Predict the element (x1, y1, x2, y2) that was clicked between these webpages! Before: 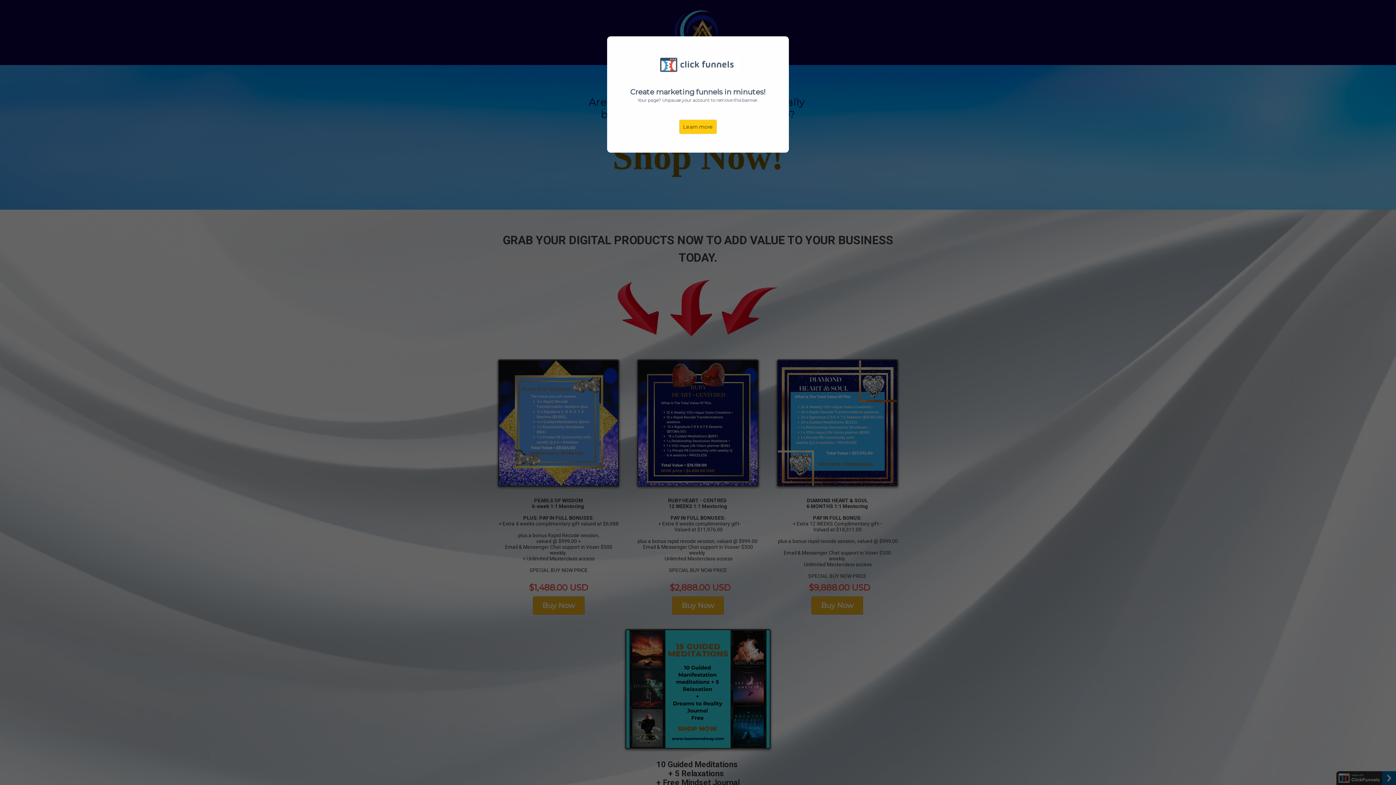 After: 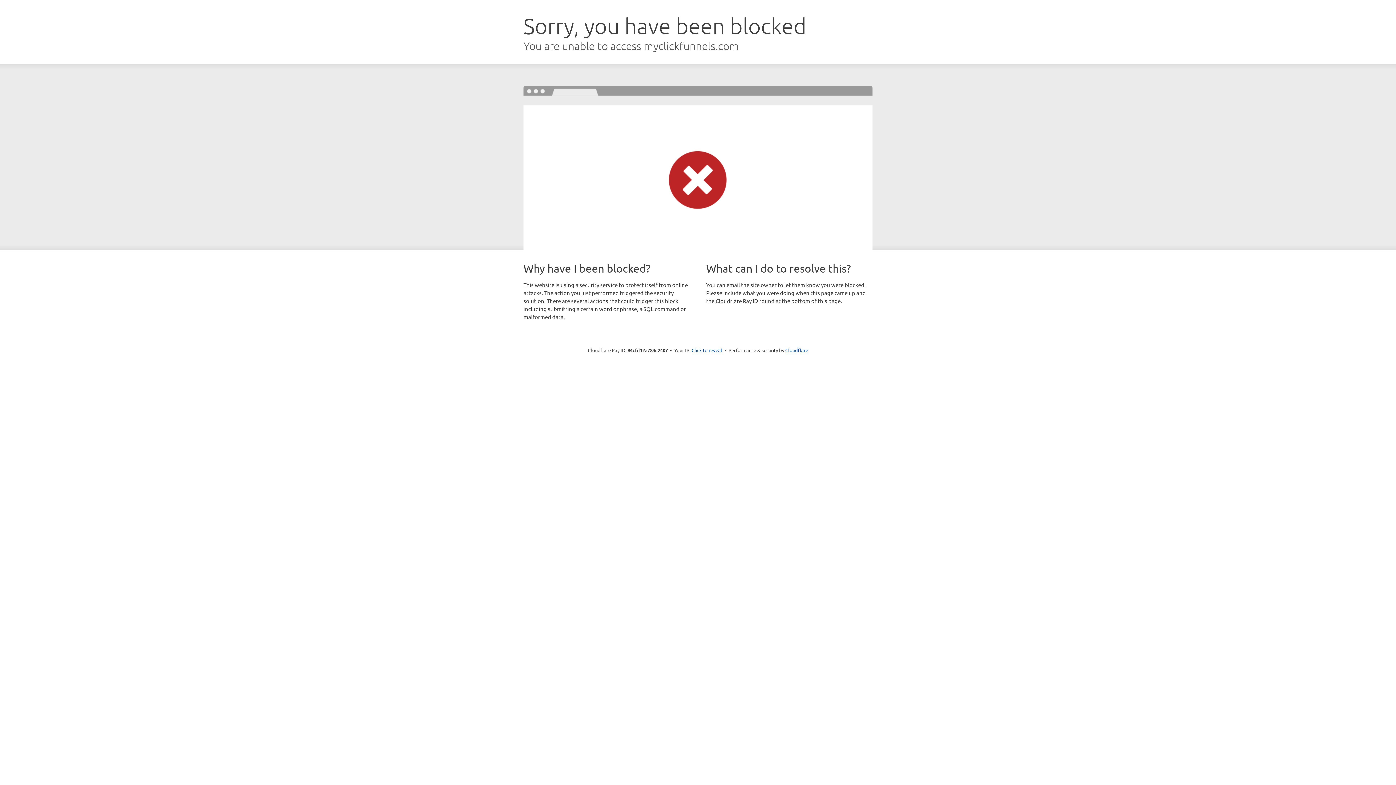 Action: label: Learn more bbox: (679, 119, 717, 134)